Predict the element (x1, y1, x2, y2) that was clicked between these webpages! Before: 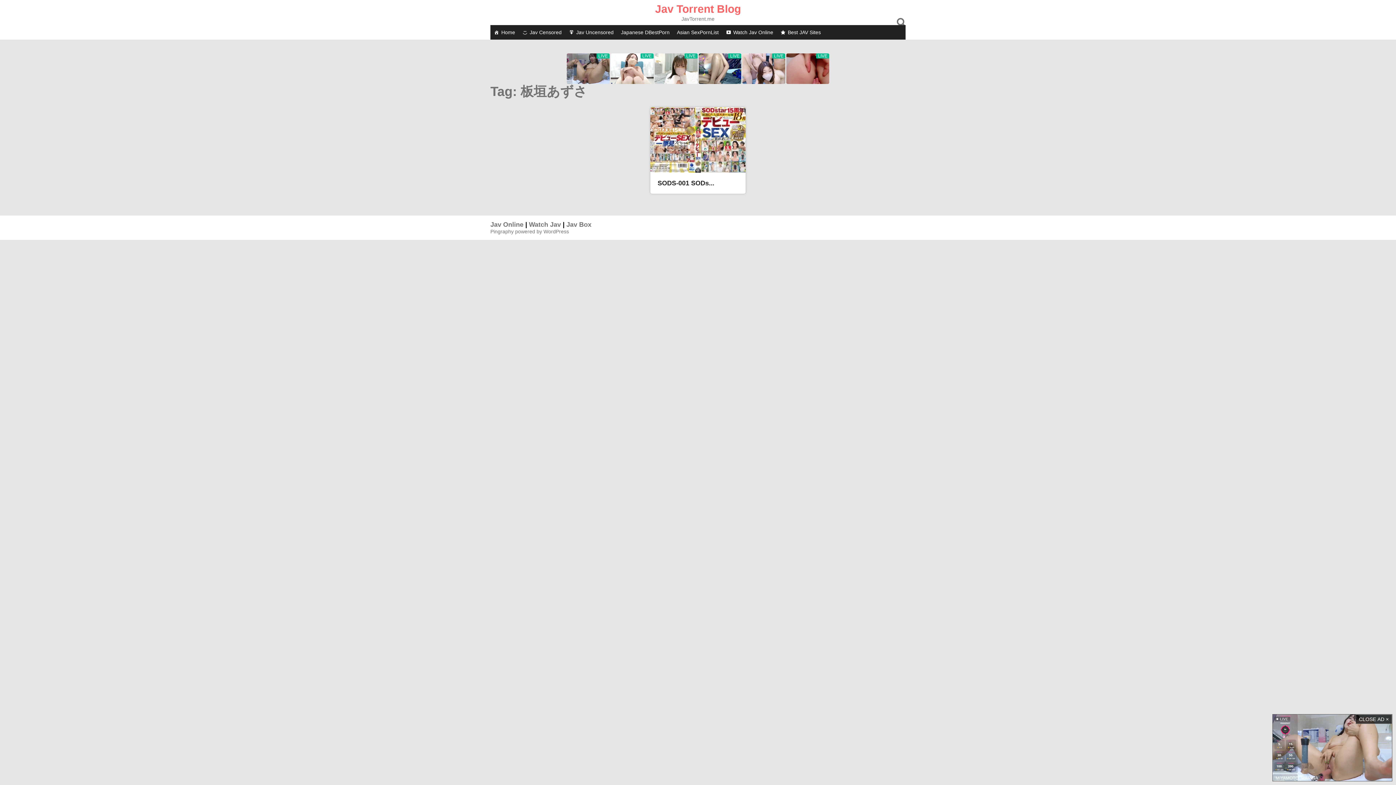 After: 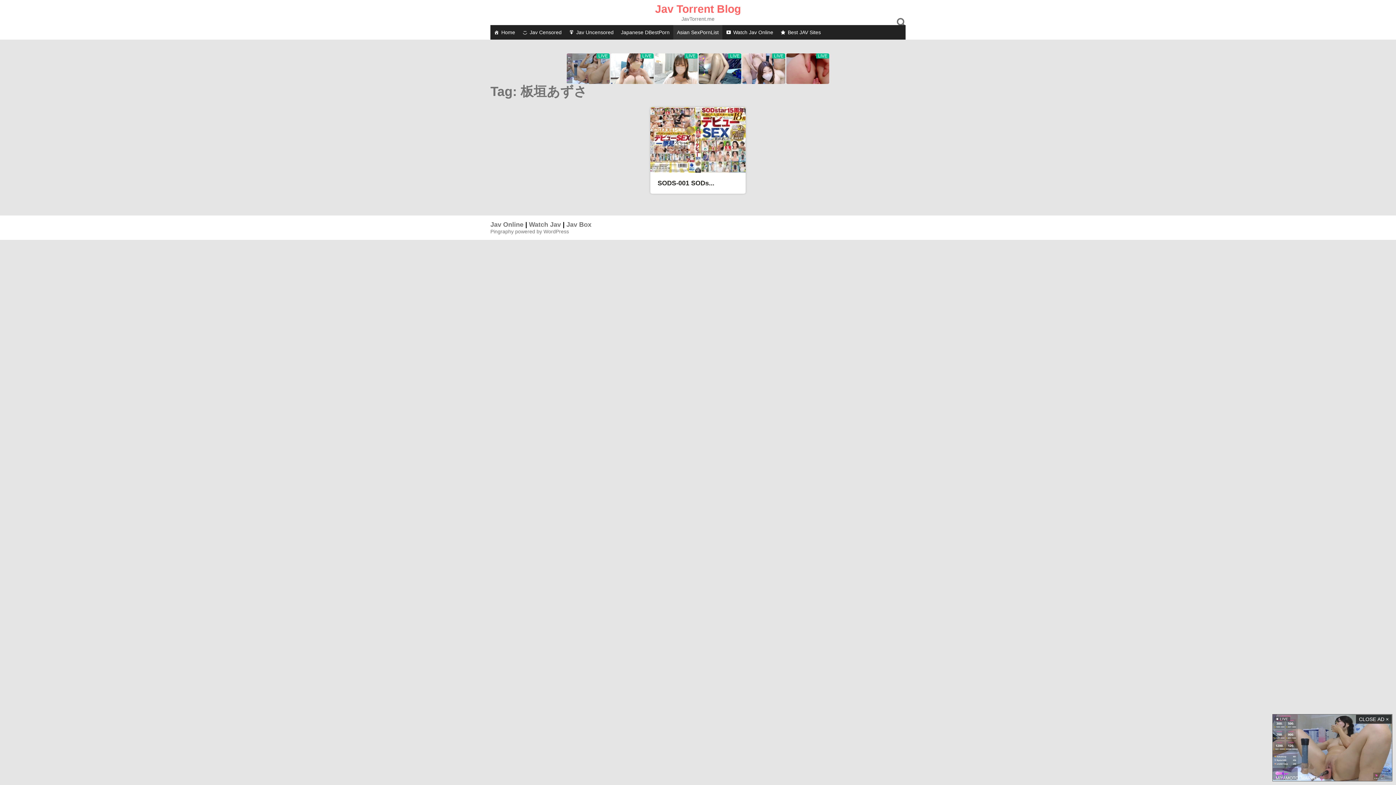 Action: label: Asian SexPornList bbox: (673, 25, 722, 39)